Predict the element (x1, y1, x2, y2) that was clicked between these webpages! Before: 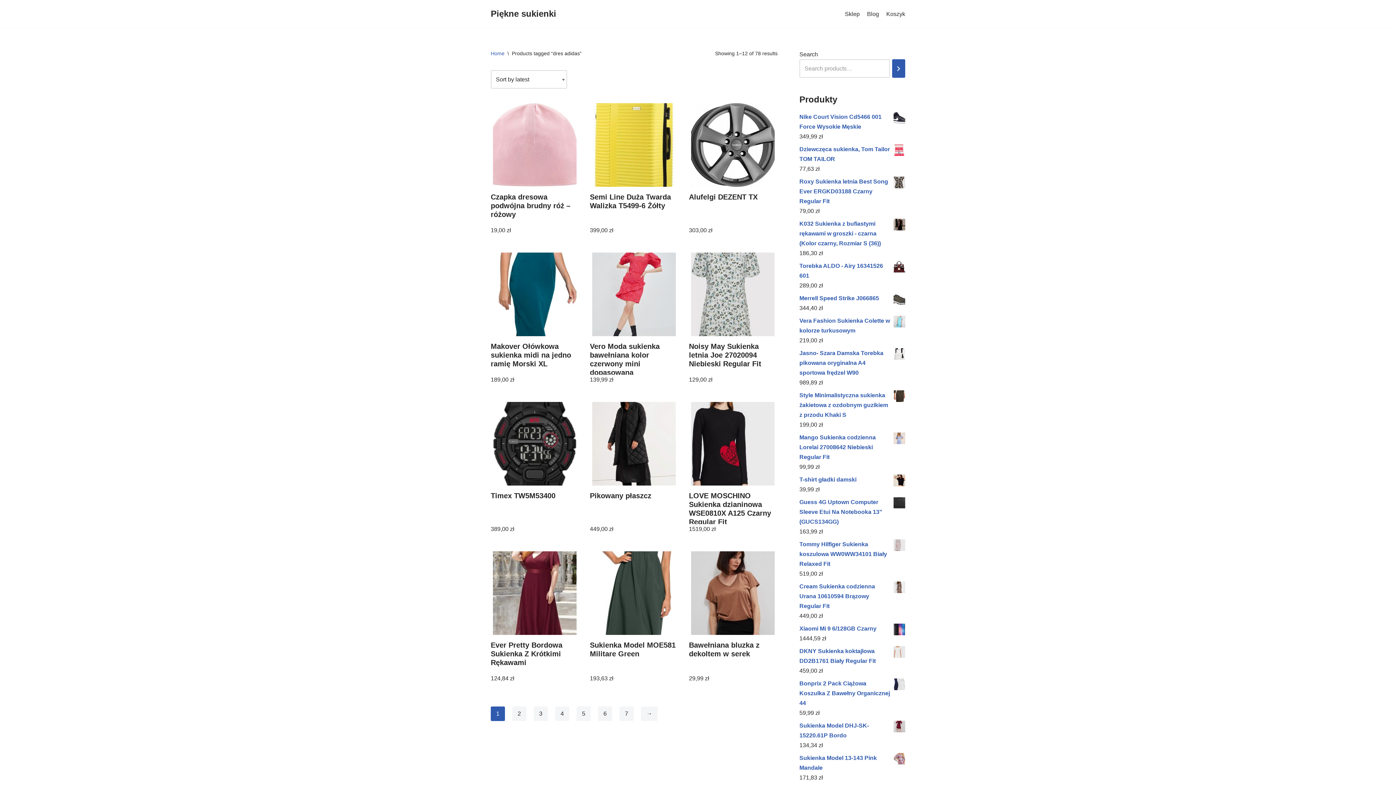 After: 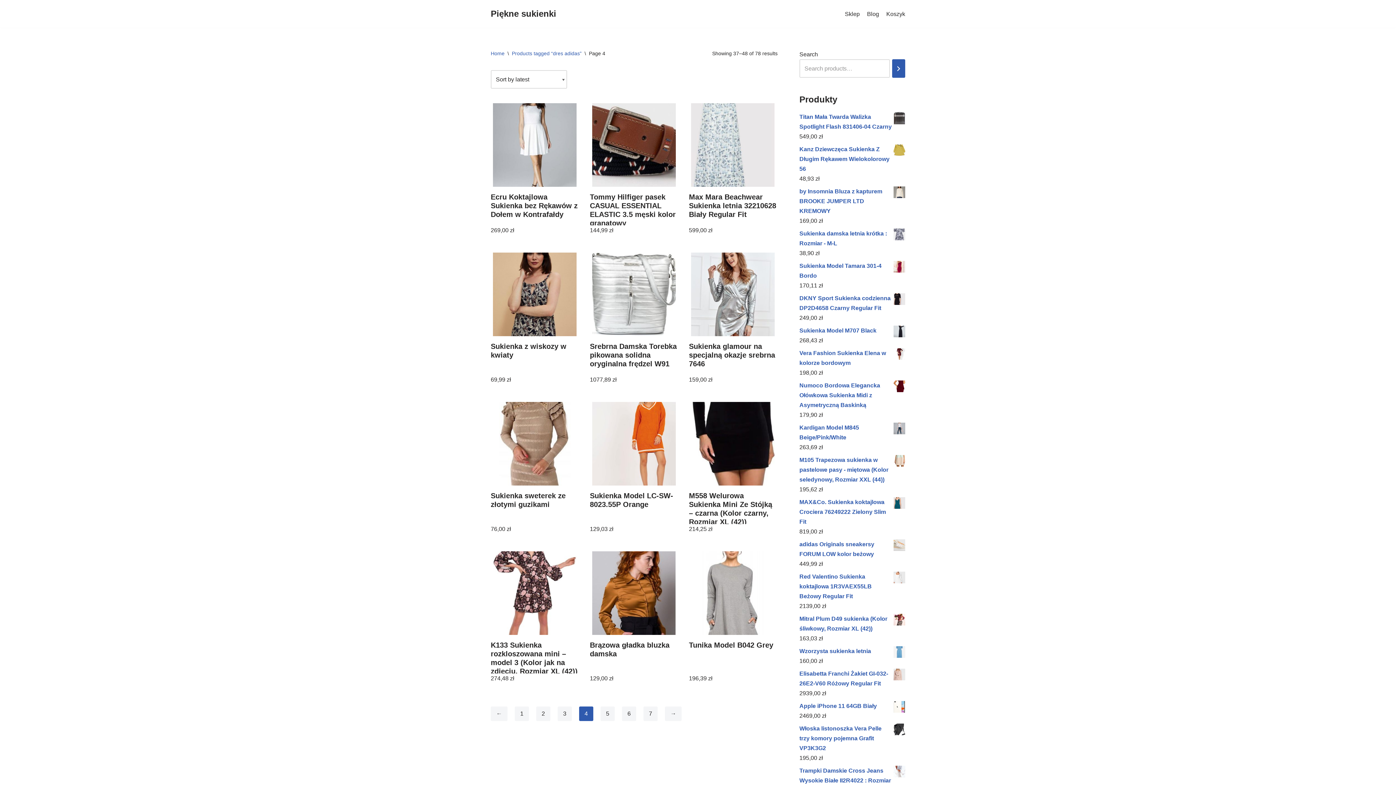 Action: label: 4 bbox: (555, 706, 569, 721)